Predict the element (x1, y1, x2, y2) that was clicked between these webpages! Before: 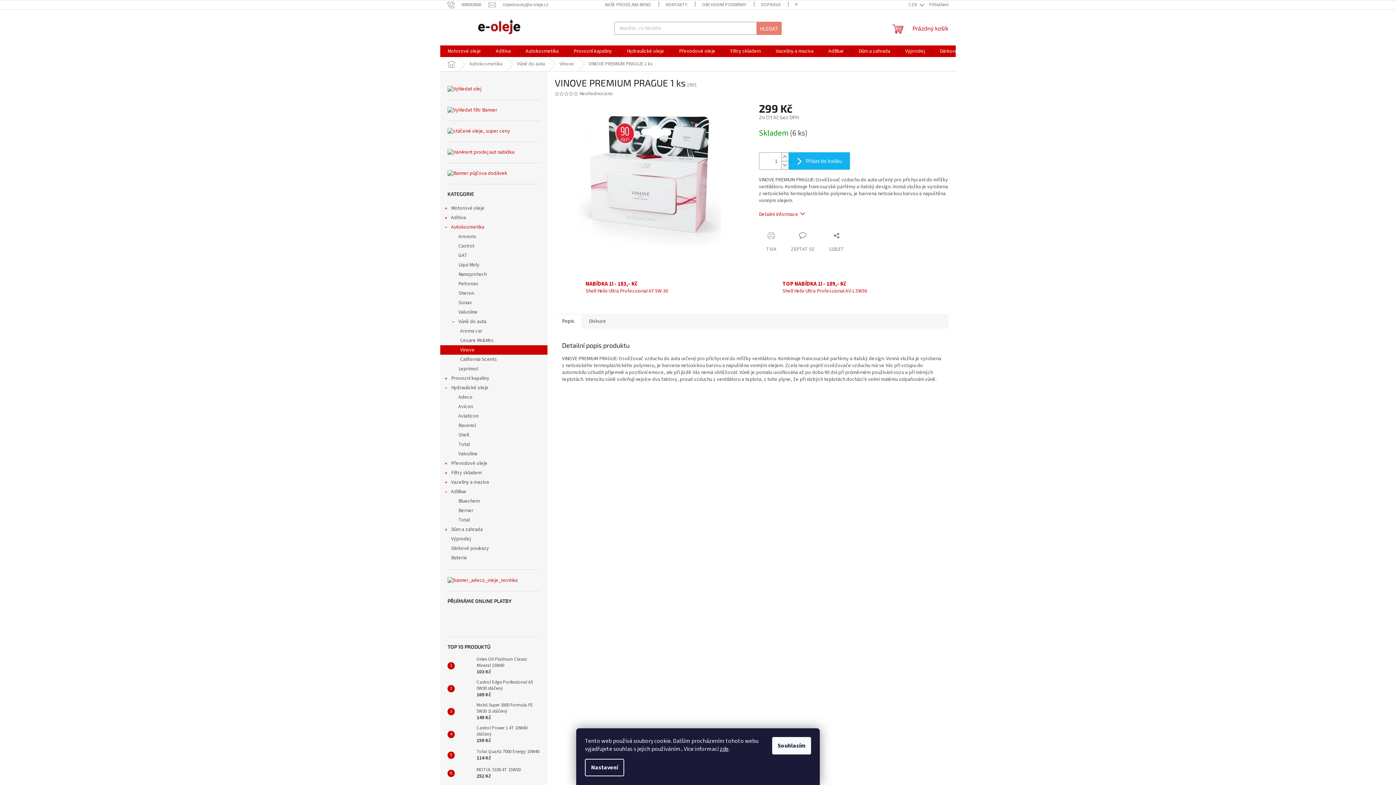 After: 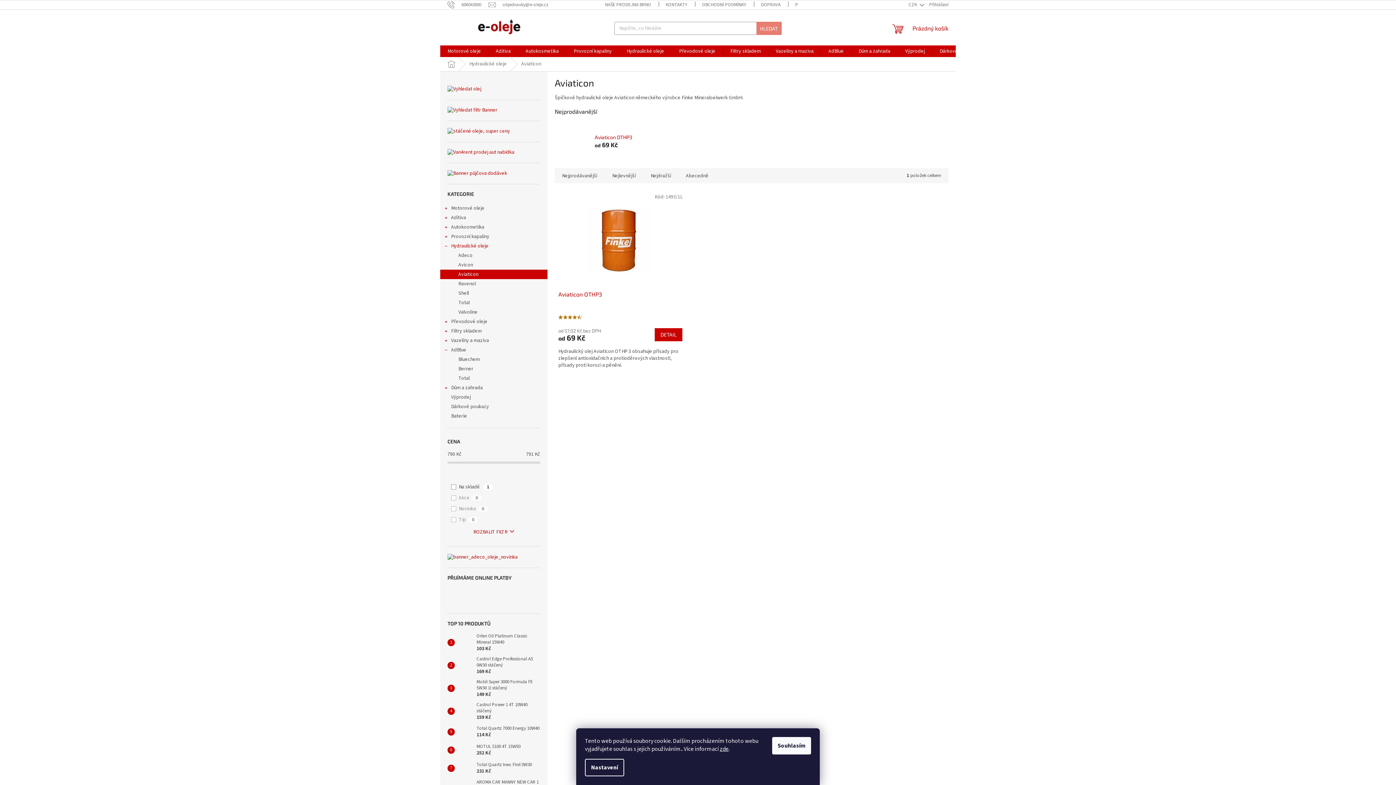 Action: bbox: (440, 411, 547, 421) label: Aviaticon